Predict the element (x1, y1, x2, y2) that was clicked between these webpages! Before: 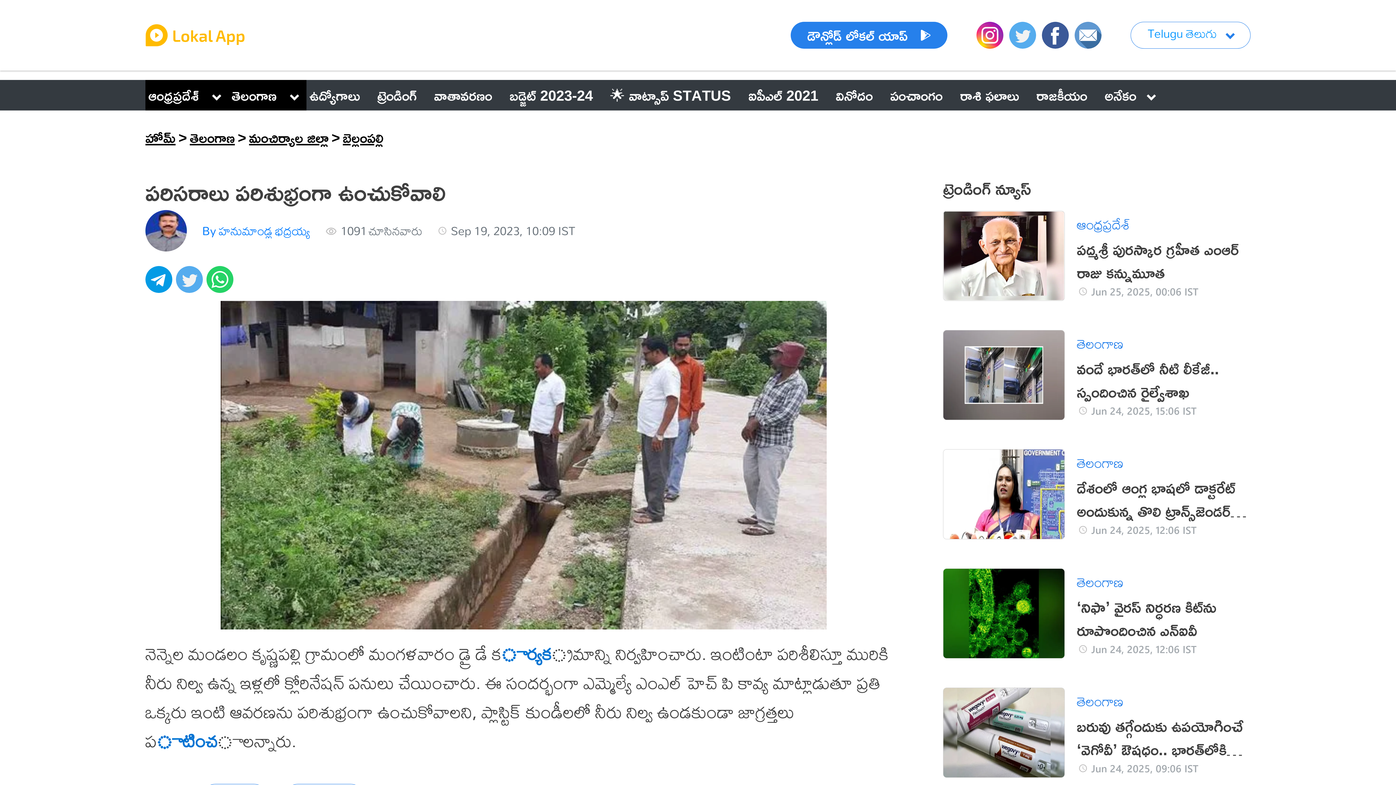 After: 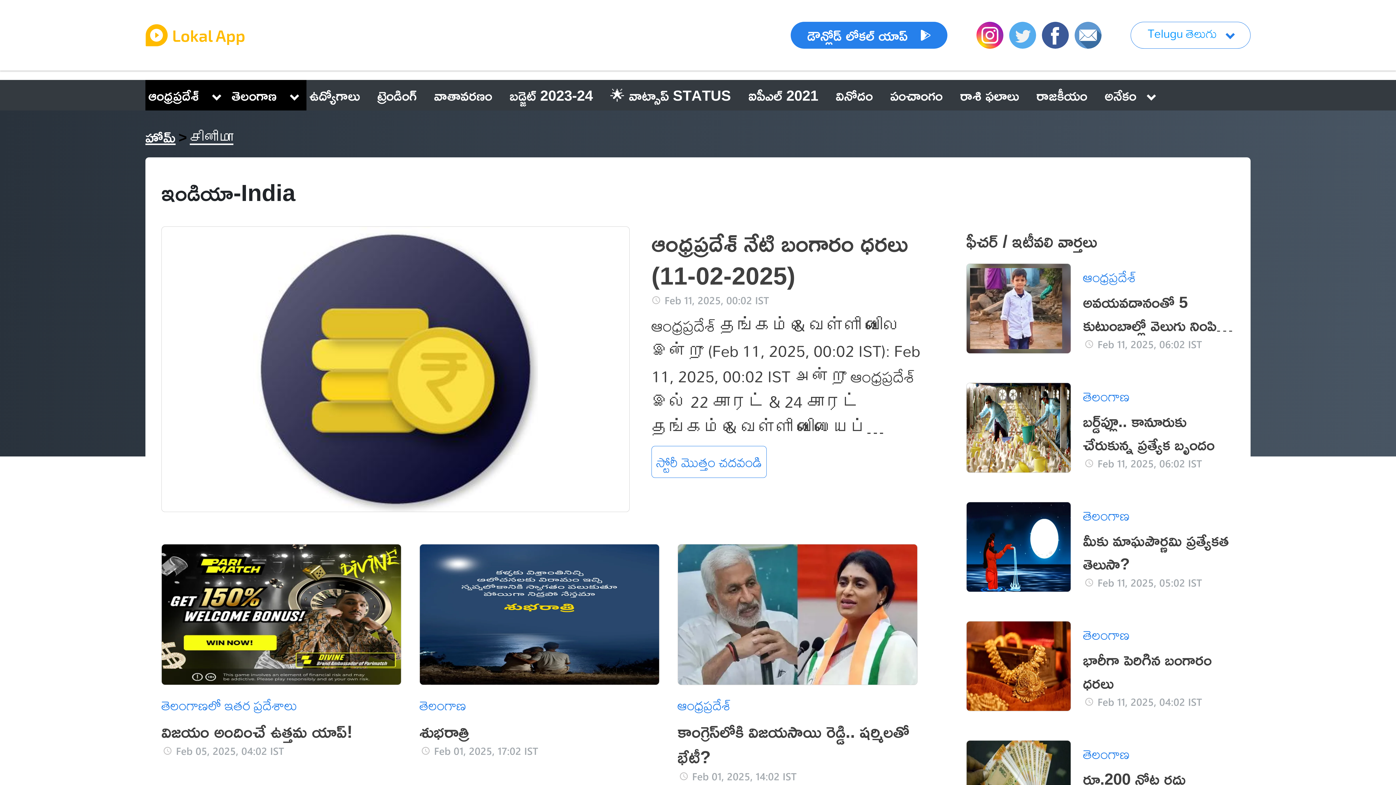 Action: label: ార్యక bbox: (501, 636, 551, 671)